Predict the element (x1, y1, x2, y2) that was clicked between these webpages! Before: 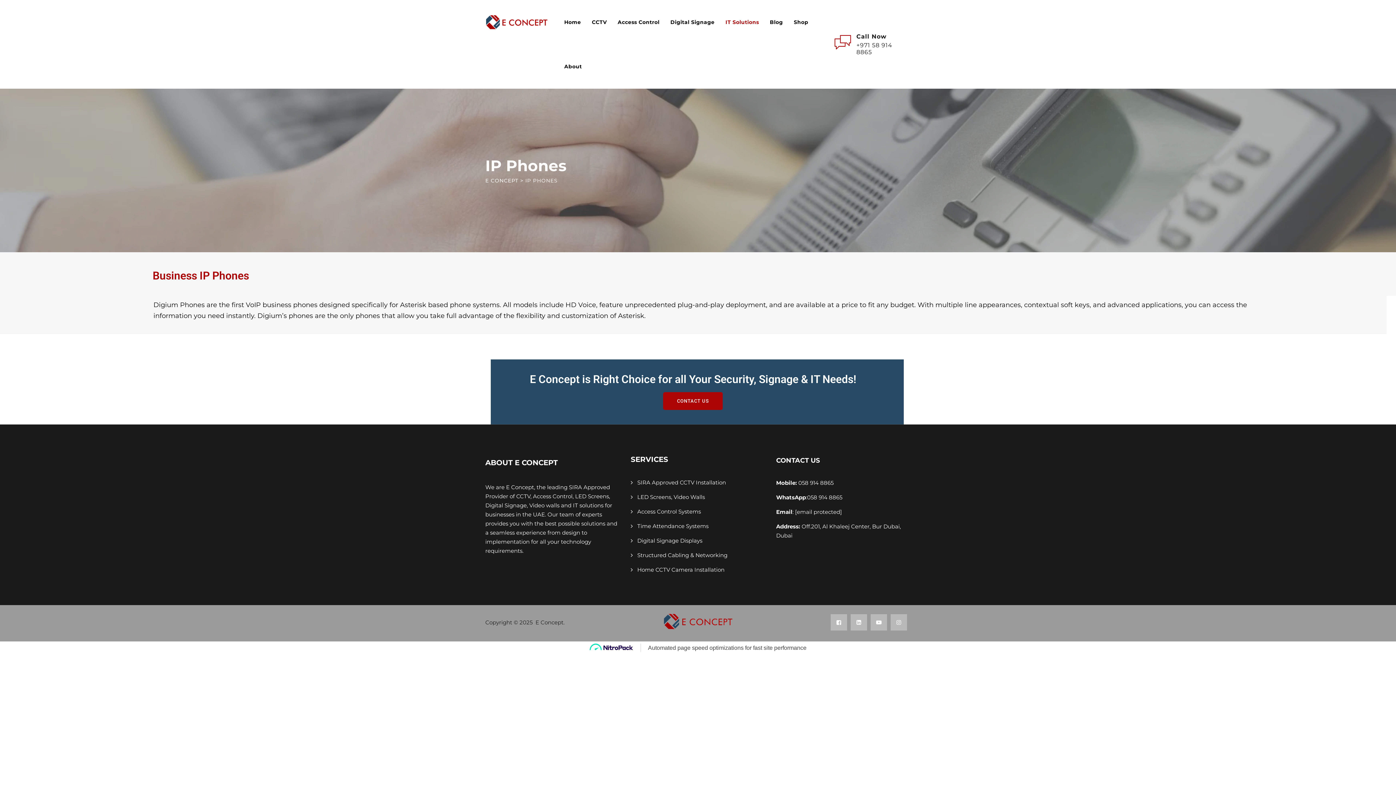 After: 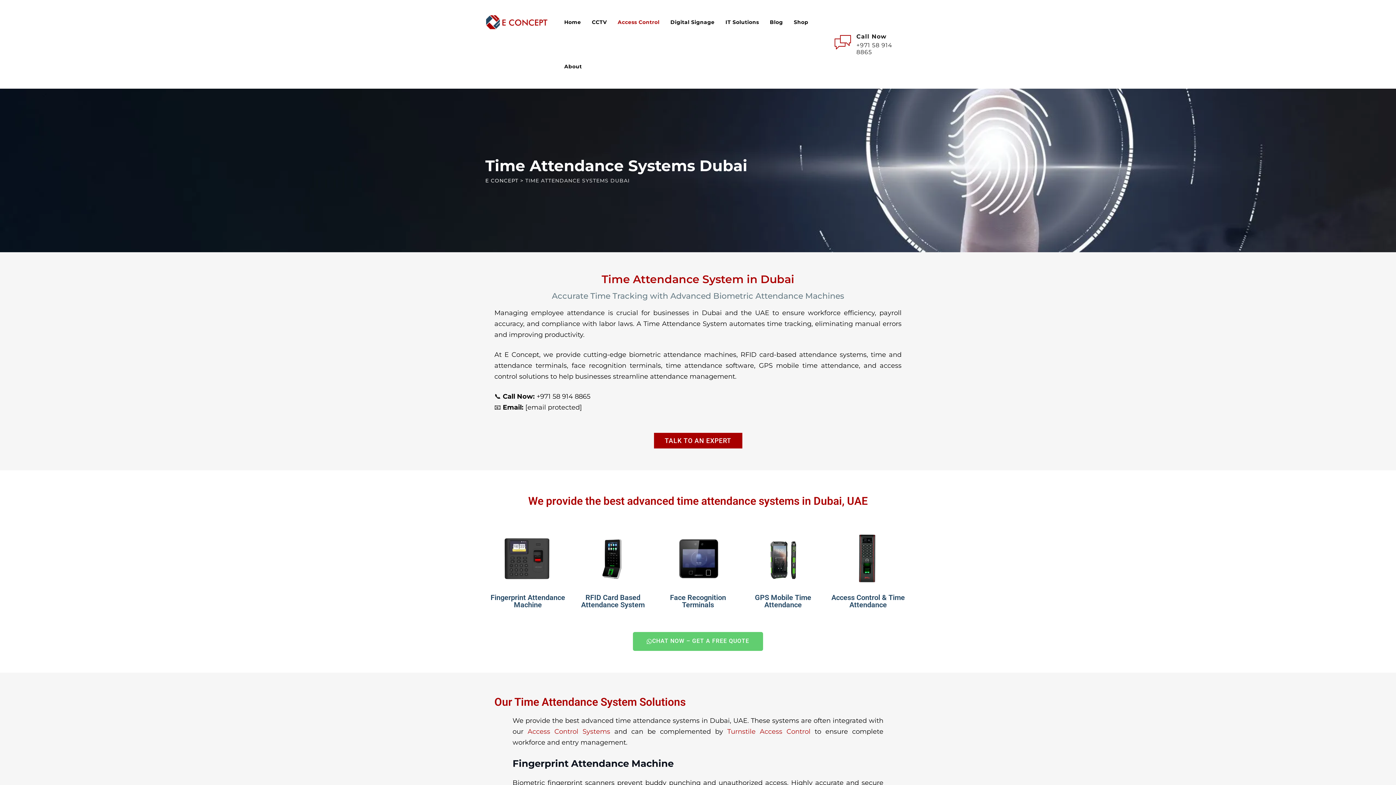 Action: label: Time Attendance Systems bbox: (630, 521, 708, 530)